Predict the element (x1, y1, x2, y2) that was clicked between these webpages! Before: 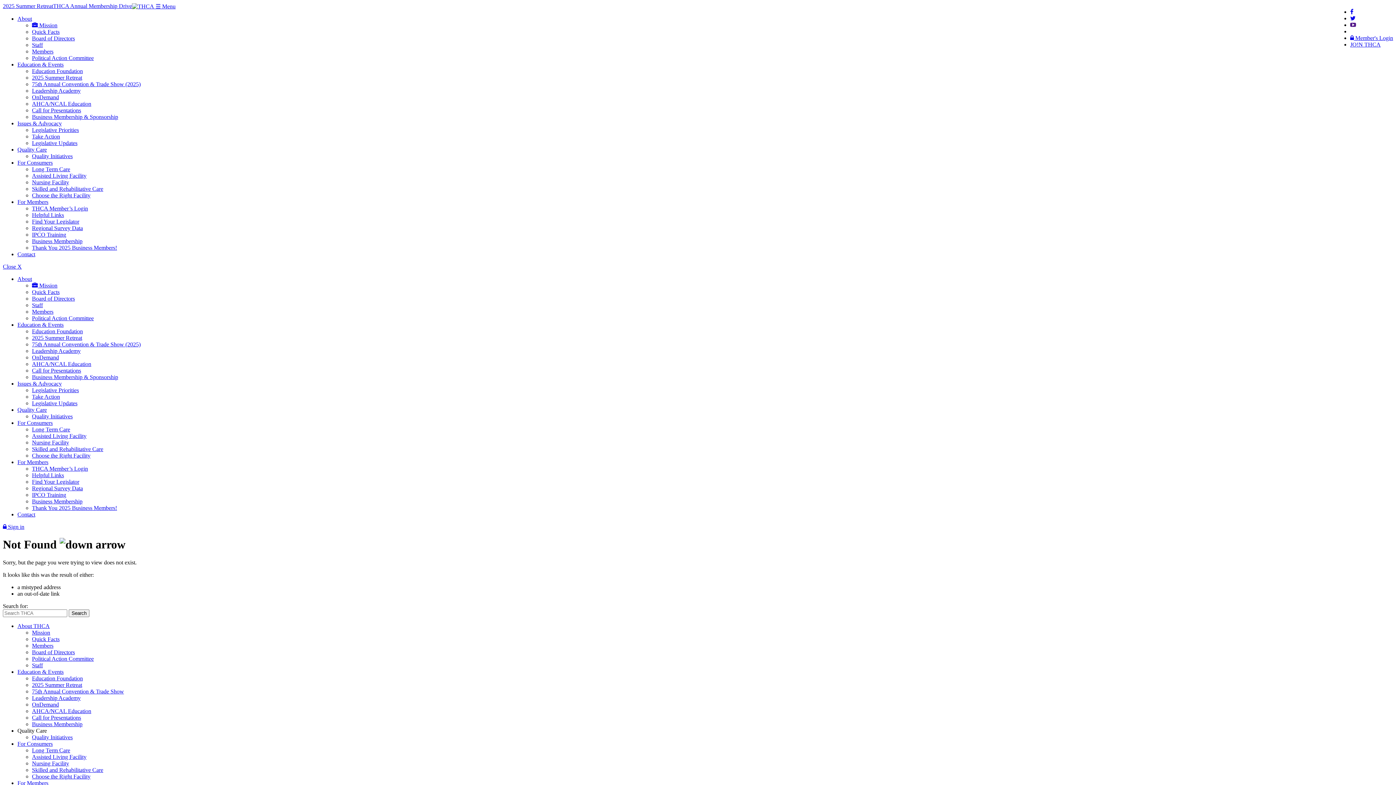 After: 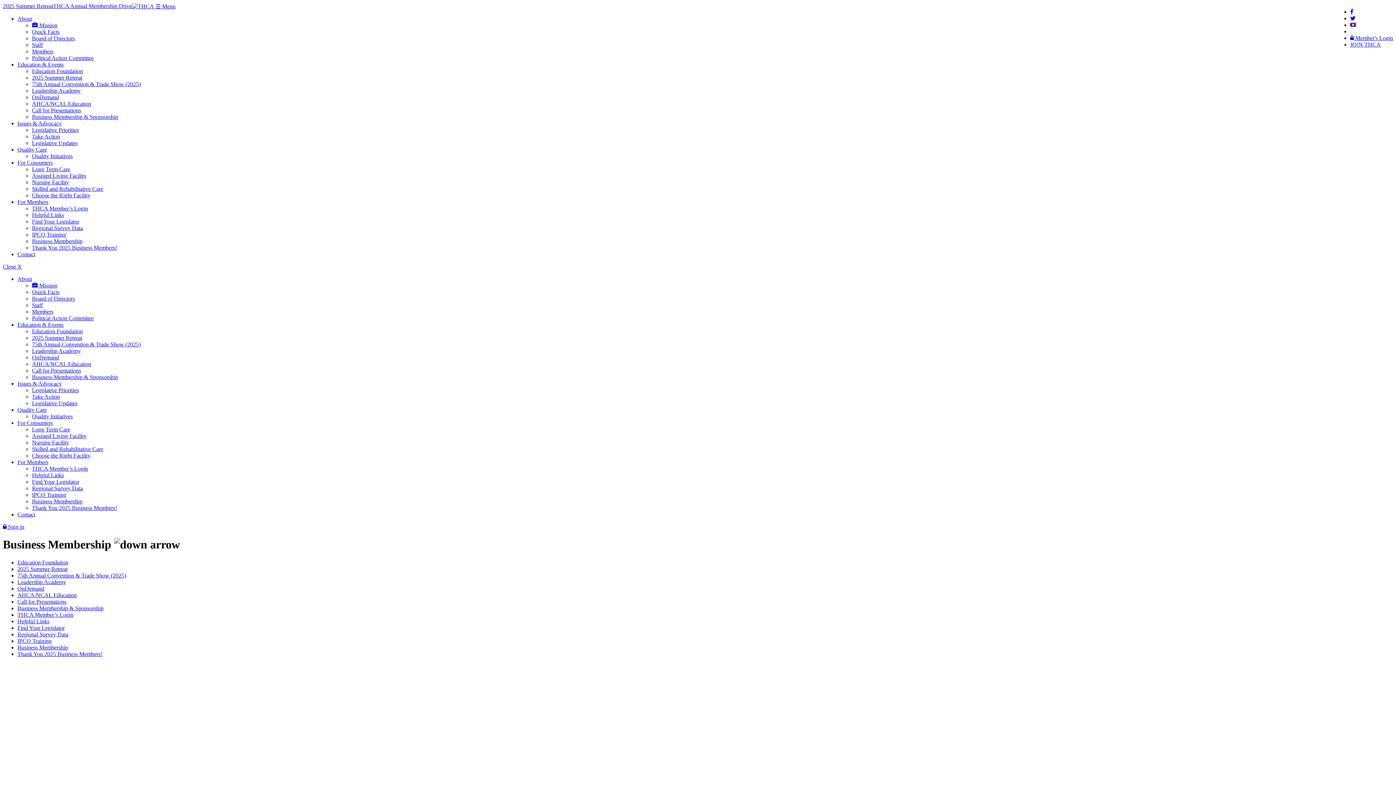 Action: label: Business Membership & Sponsorship bbox: (32, 113, 118, 120)